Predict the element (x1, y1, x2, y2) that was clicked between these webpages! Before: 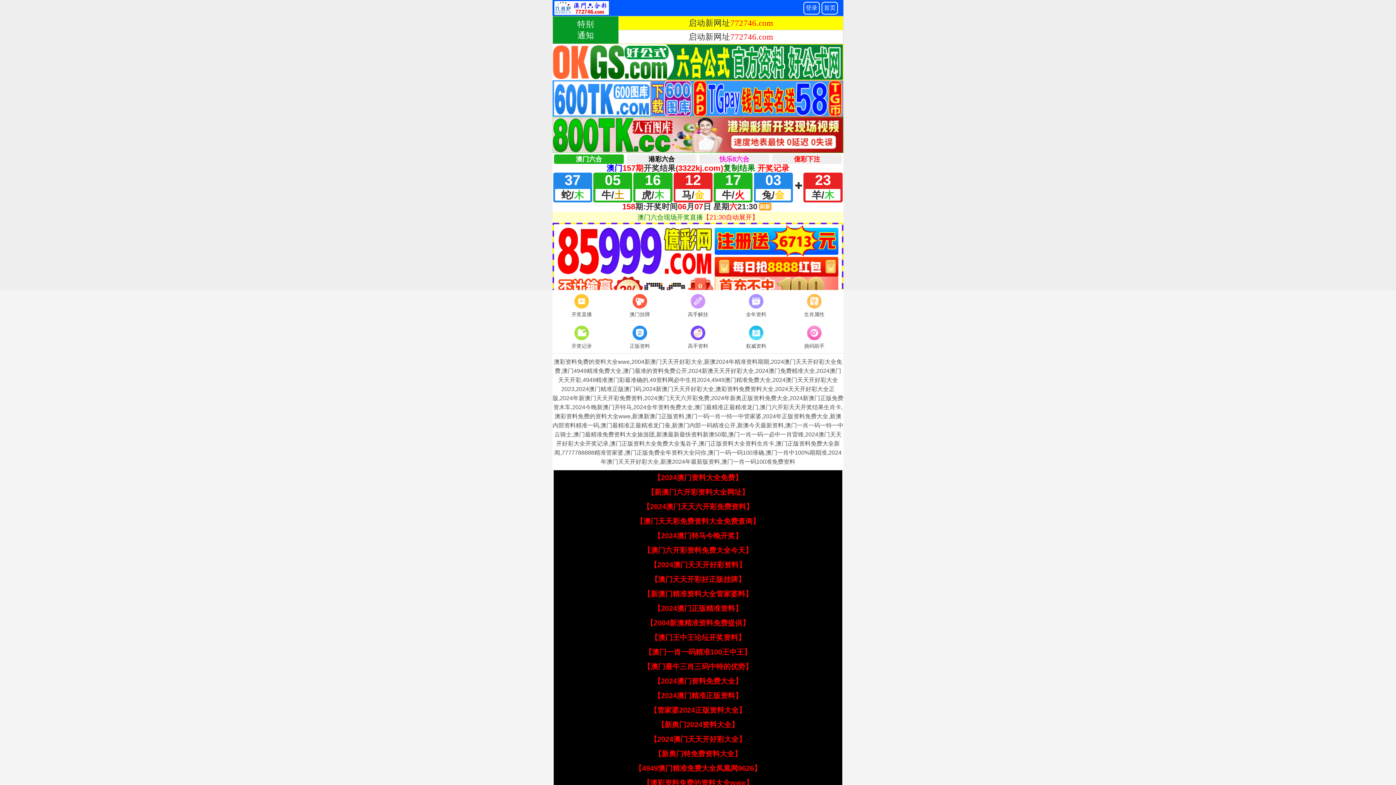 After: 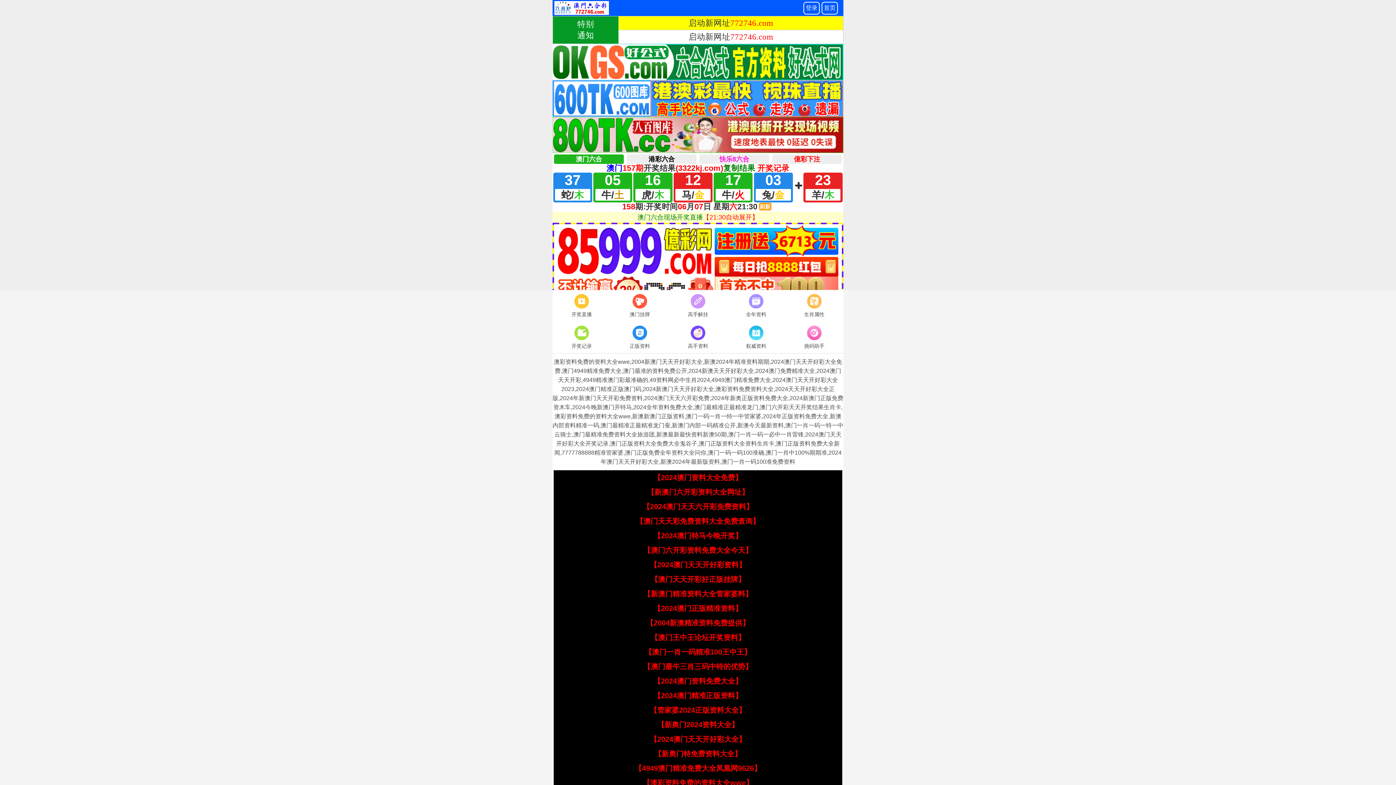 Action: label: 【澳门天天开彩好正版挂牌】 bbox: (650, 575, 745, 583)